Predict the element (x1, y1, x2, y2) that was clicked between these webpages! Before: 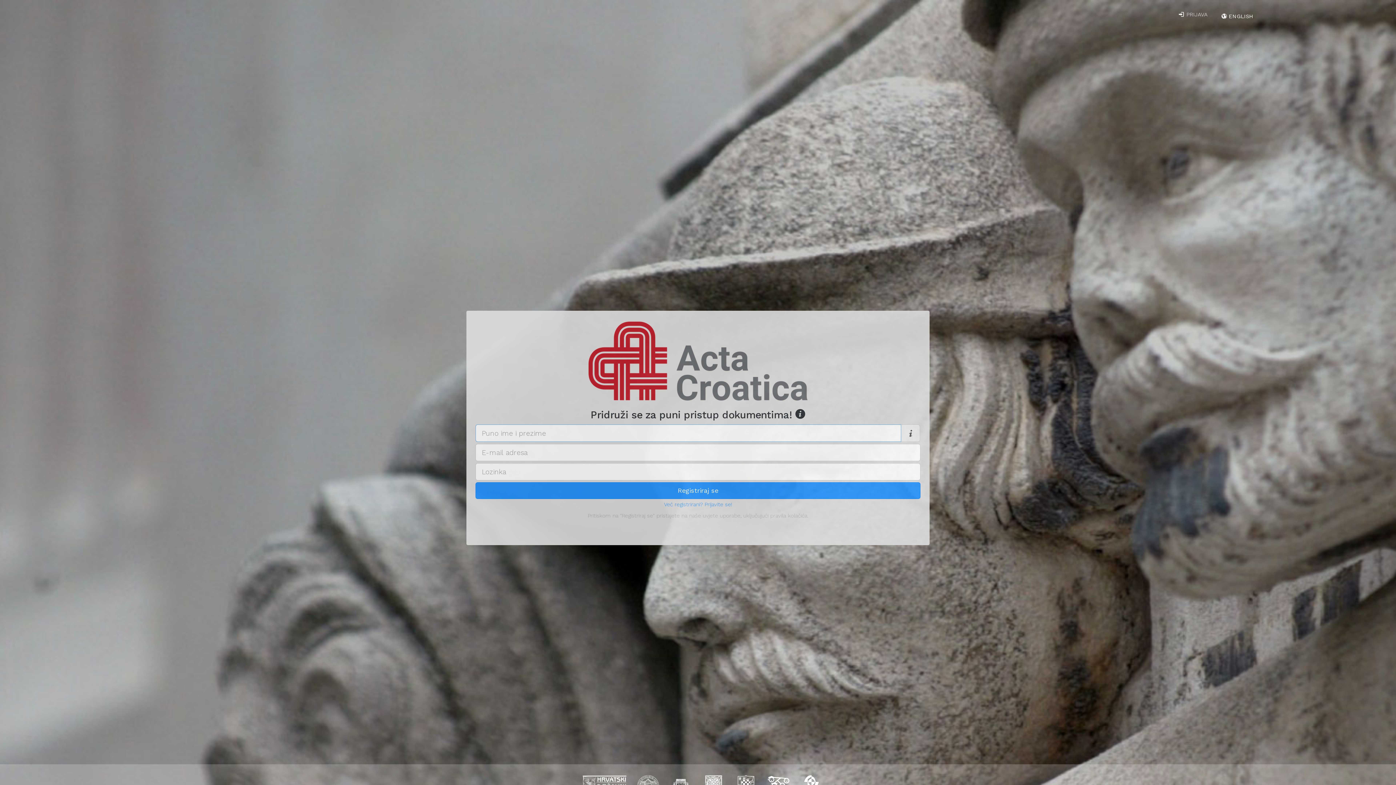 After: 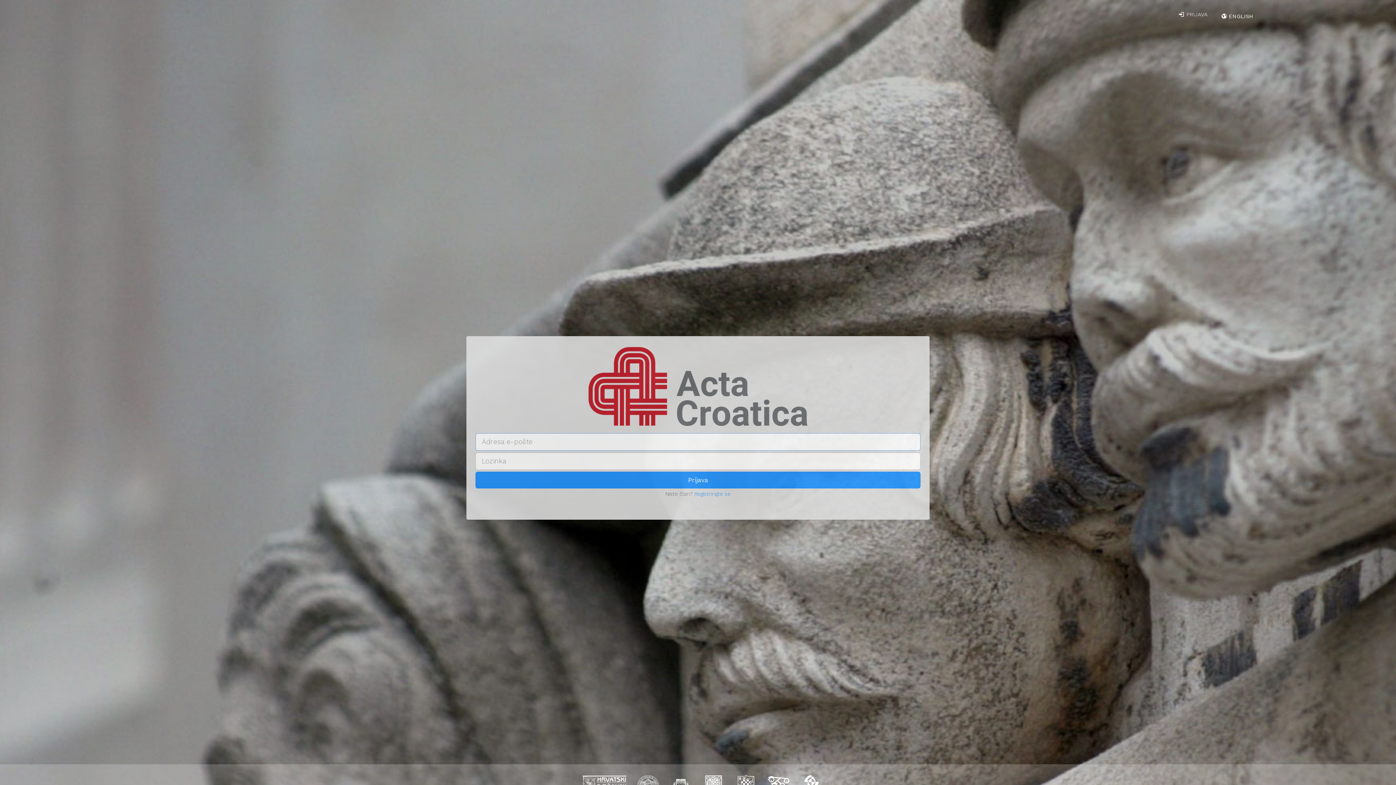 Action: label:  PRIJAVA bbox: (1179, 7, 1208, 23)